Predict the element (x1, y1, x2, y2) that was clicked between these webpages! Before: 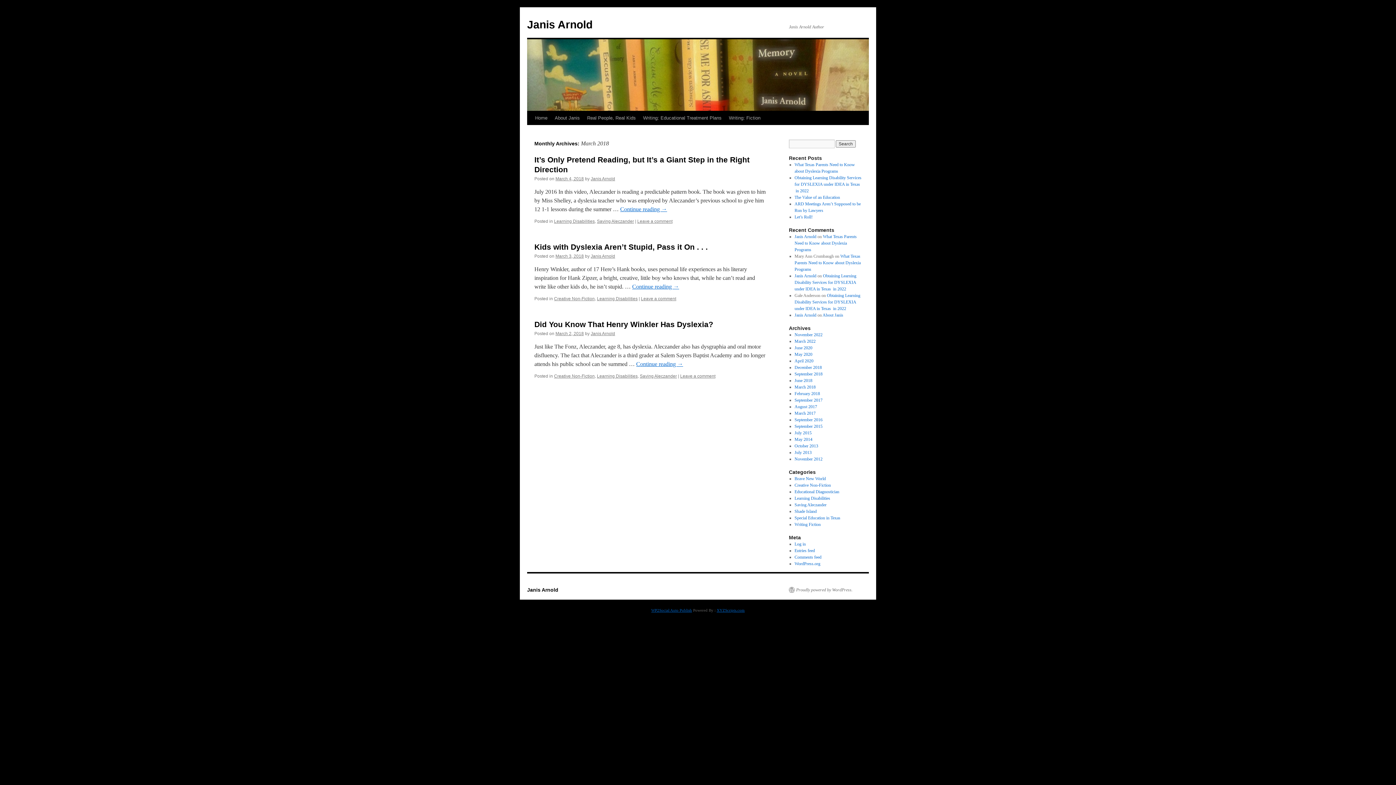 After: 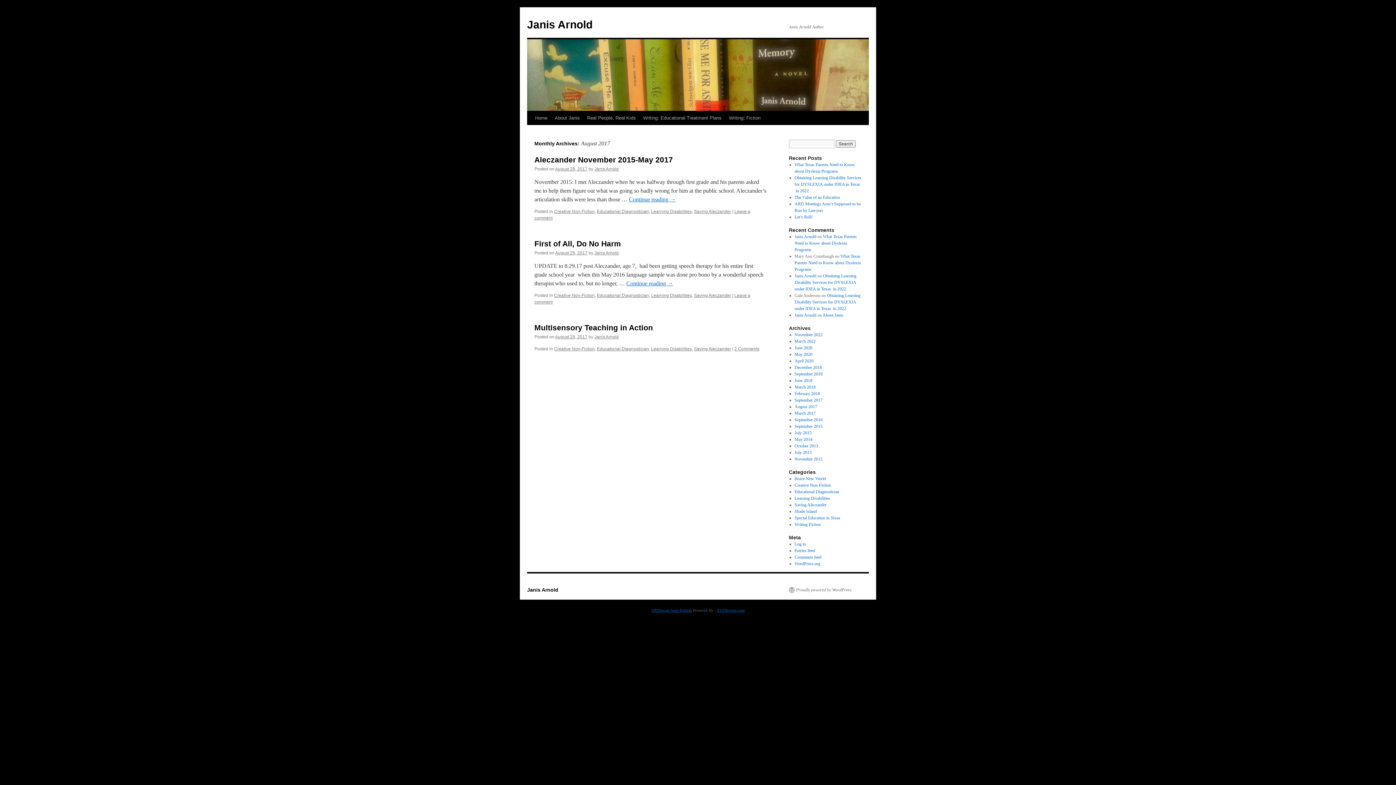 Action: label: August 2017 bbox: (794, 404, 817, 409)